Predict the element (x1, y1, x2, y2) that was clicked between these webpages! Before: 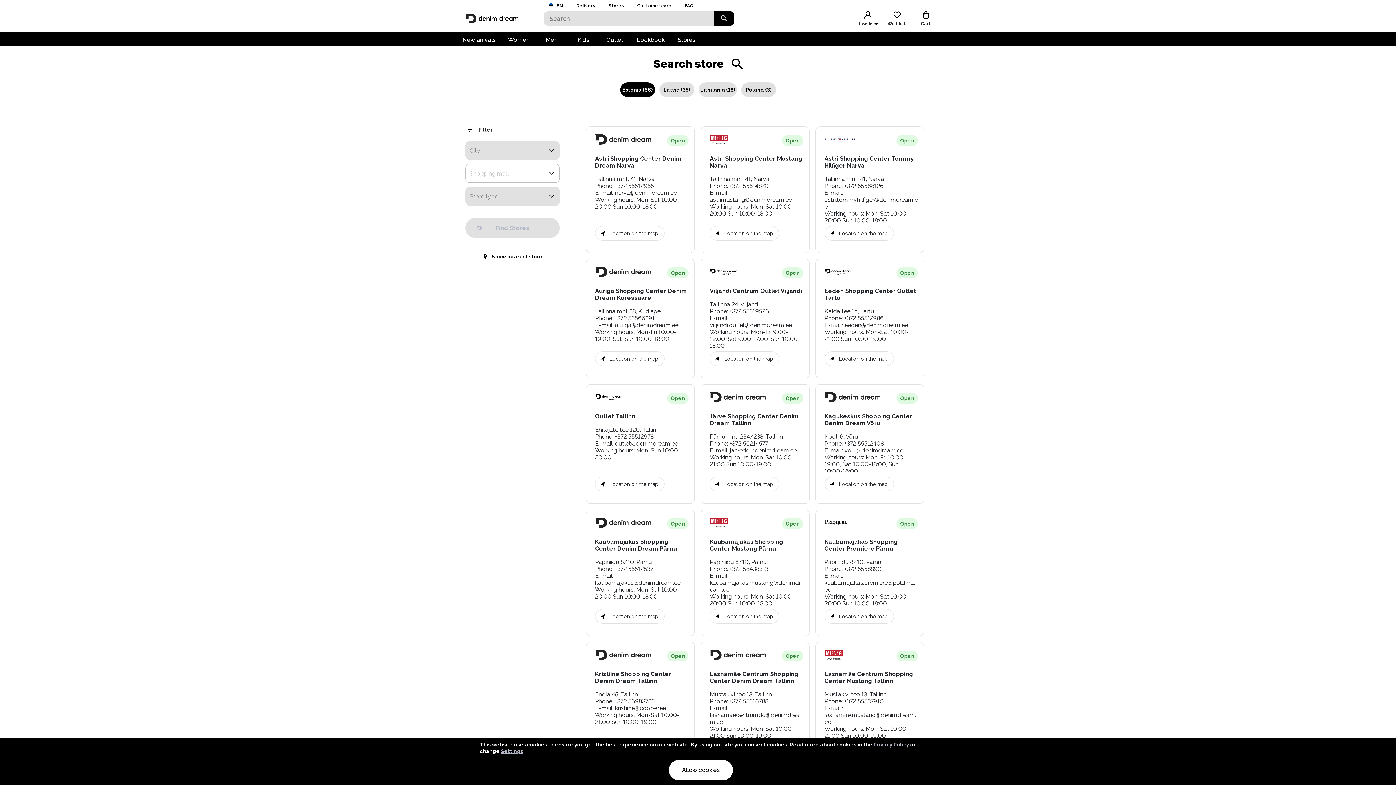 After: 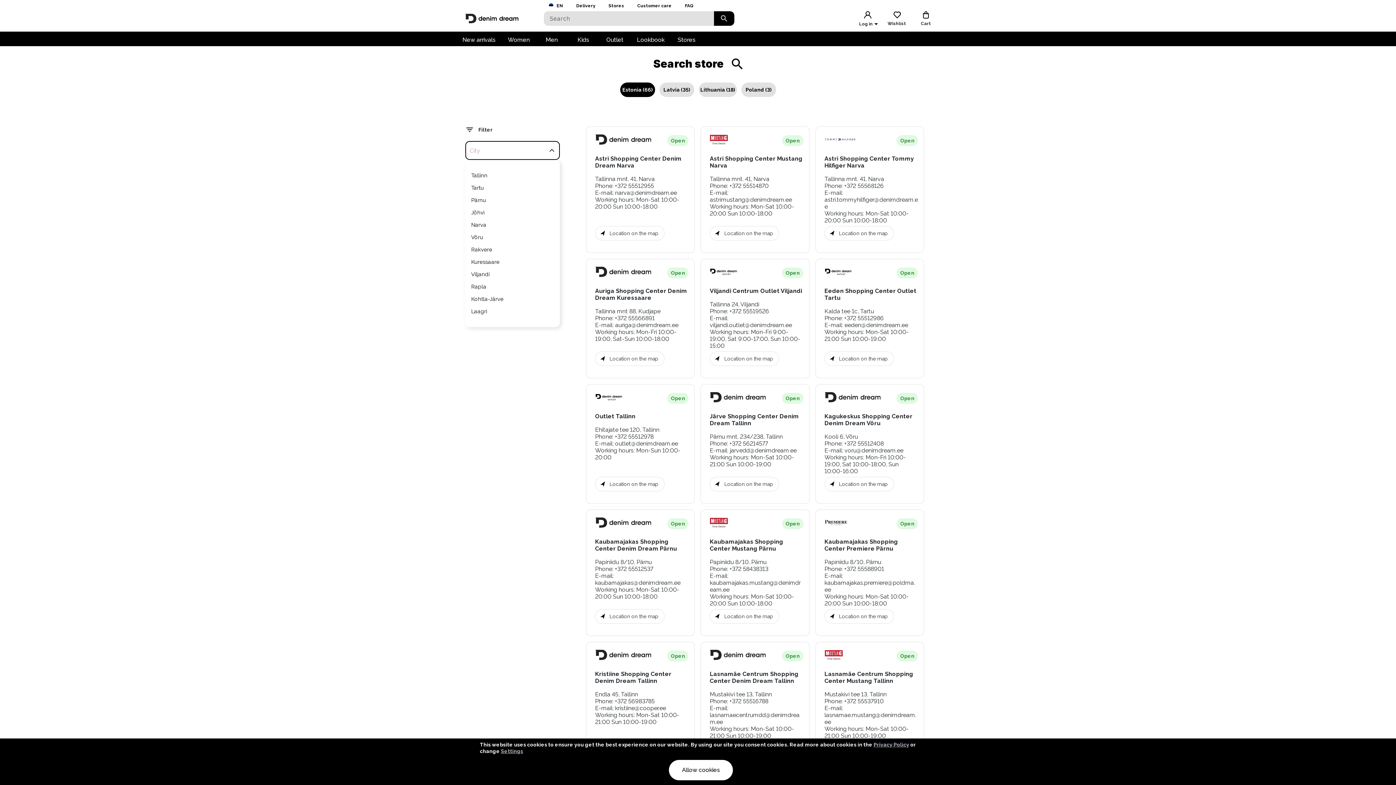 Action: bbox: (548, 145, 555, 155) label: Open